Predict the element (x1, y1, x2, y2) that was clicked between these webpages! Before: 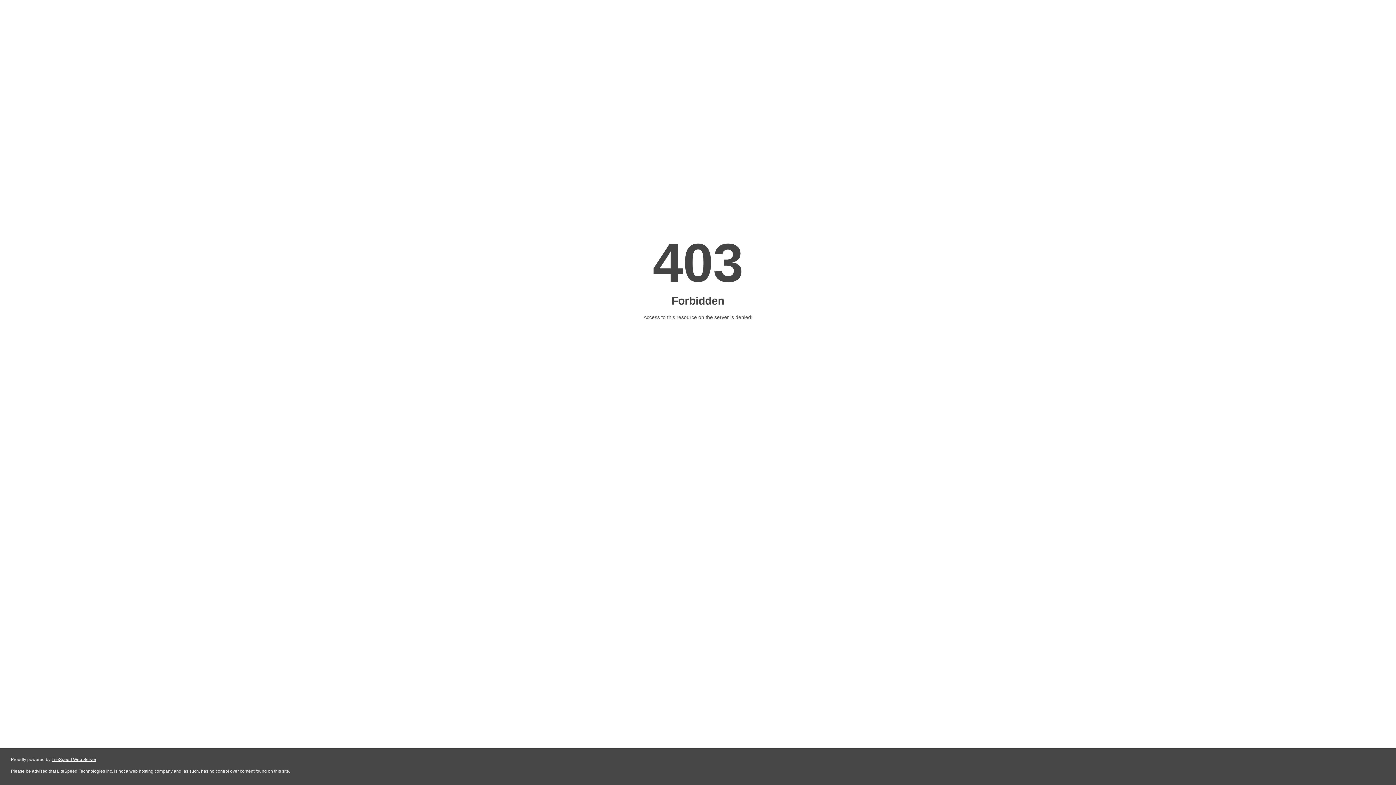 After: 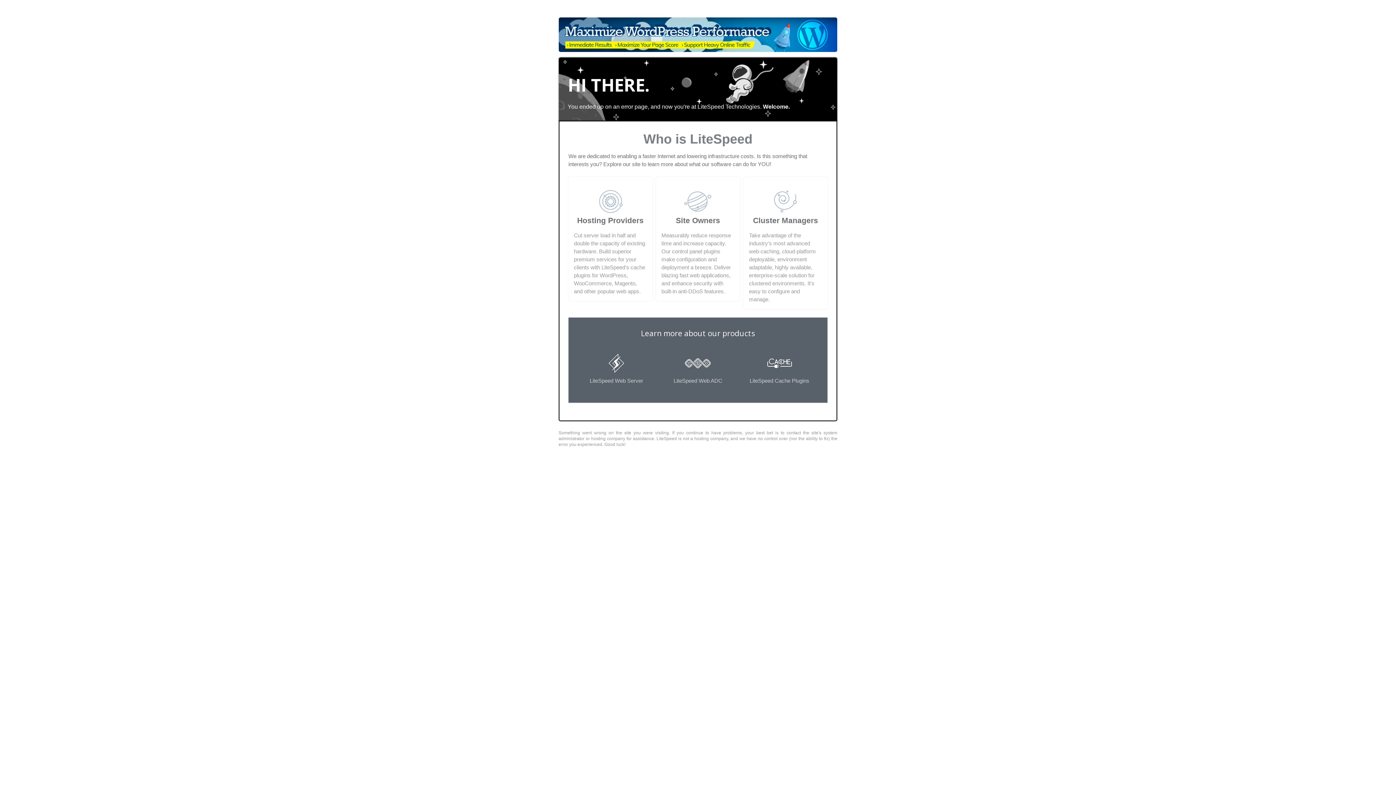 Action: bbox: (51, 757, 96, 762) label: LiteSpeed Web Server